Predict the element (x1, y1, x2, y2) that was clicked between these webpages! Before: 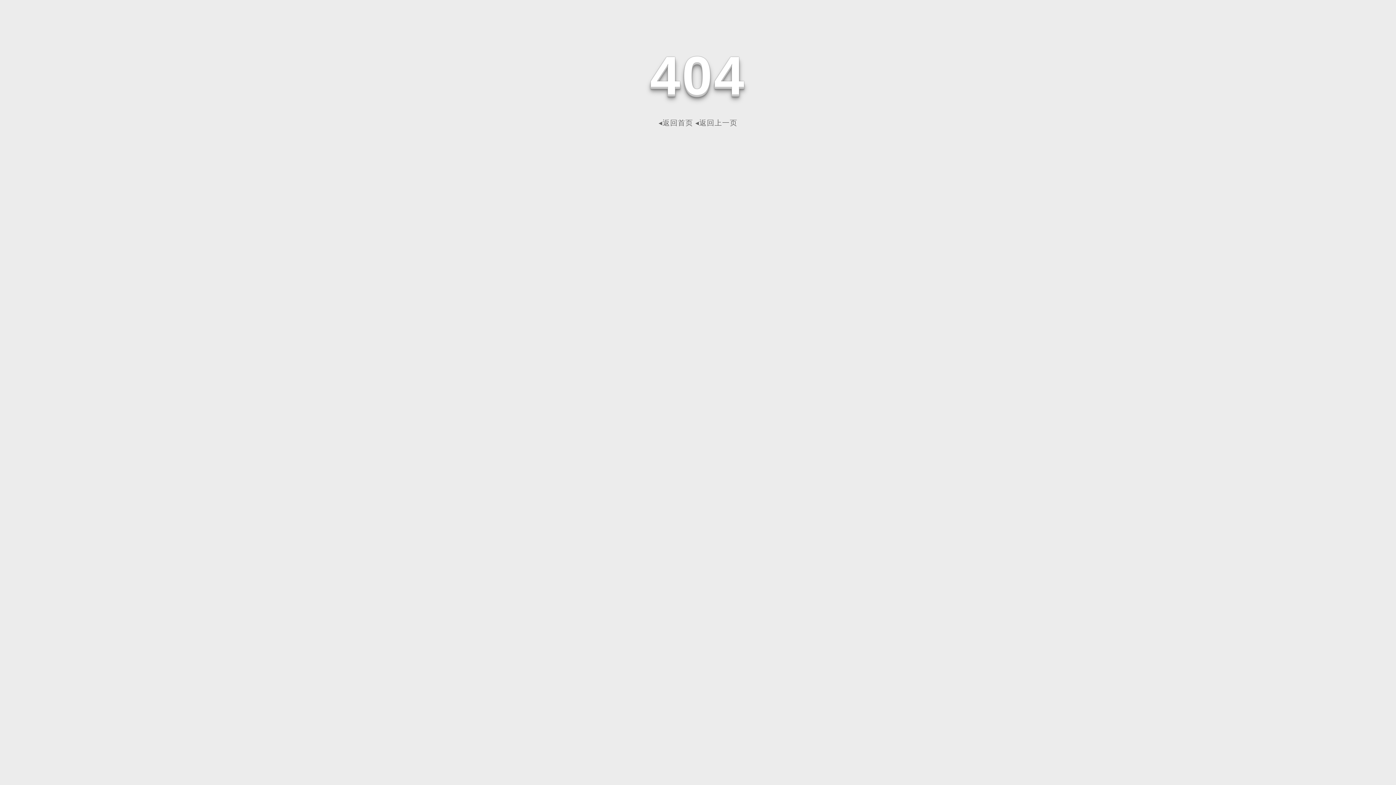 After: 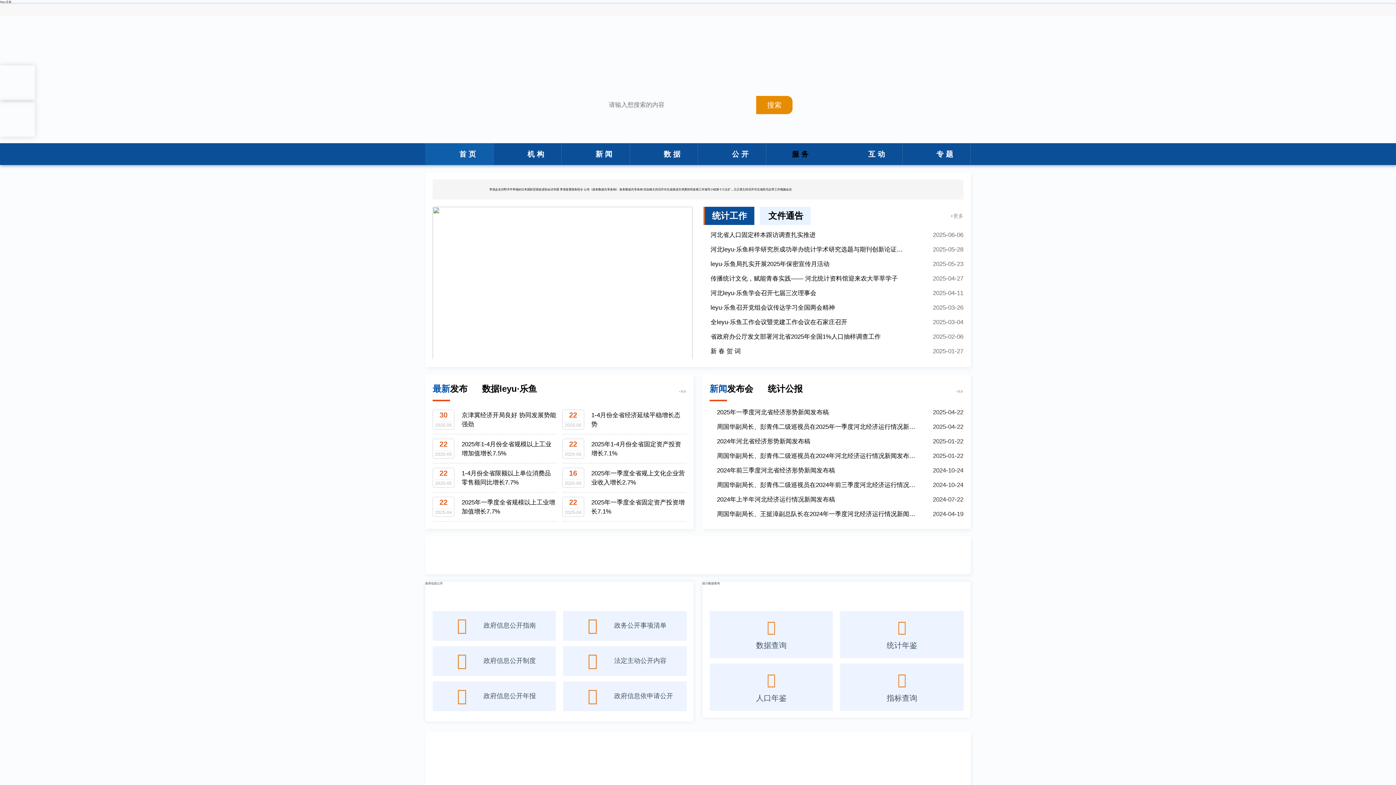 Action: label: ◂返回首页 bbox: (658, 118, 693, 126)